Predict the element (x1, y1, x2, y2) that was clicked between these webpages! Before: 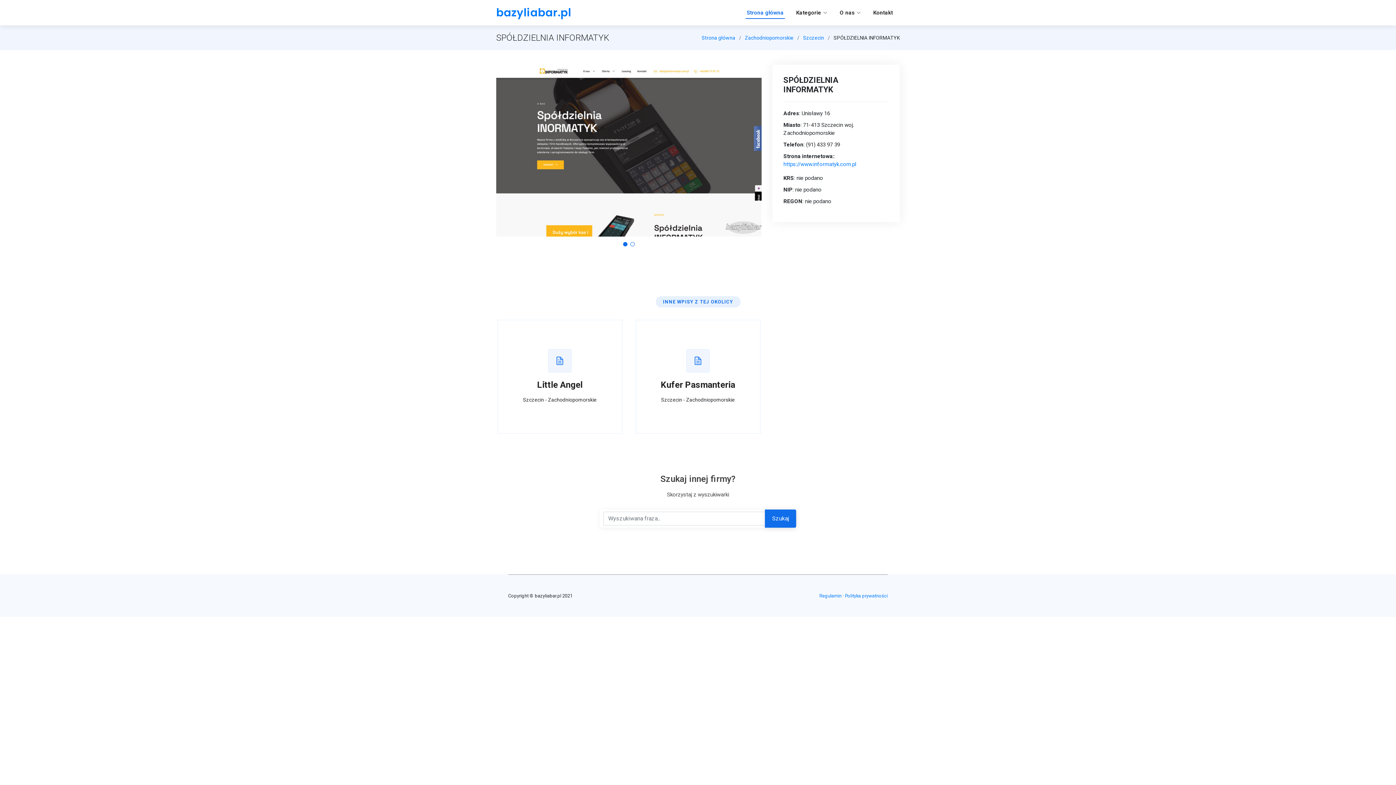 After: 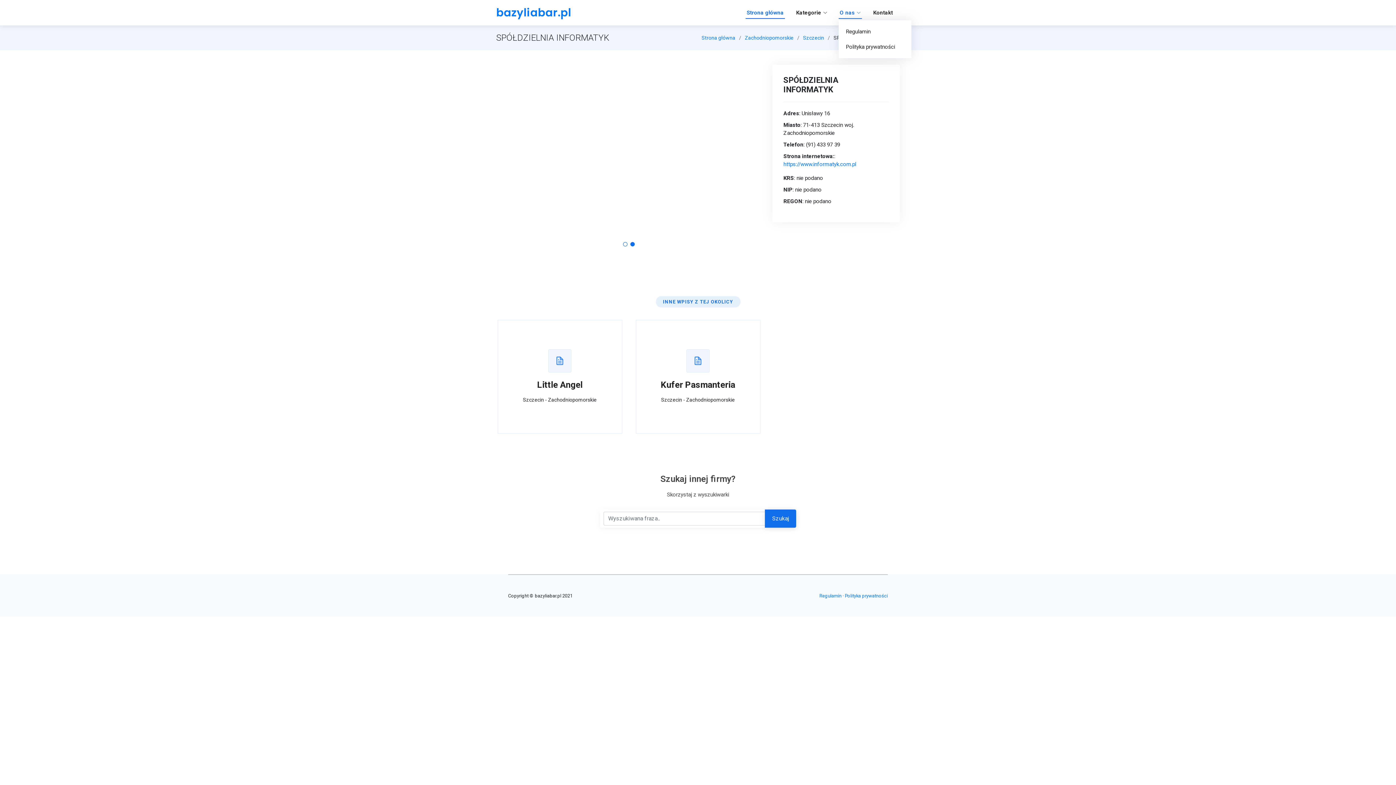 Action: bbox: (838, 8, 862, 16) label: O nas